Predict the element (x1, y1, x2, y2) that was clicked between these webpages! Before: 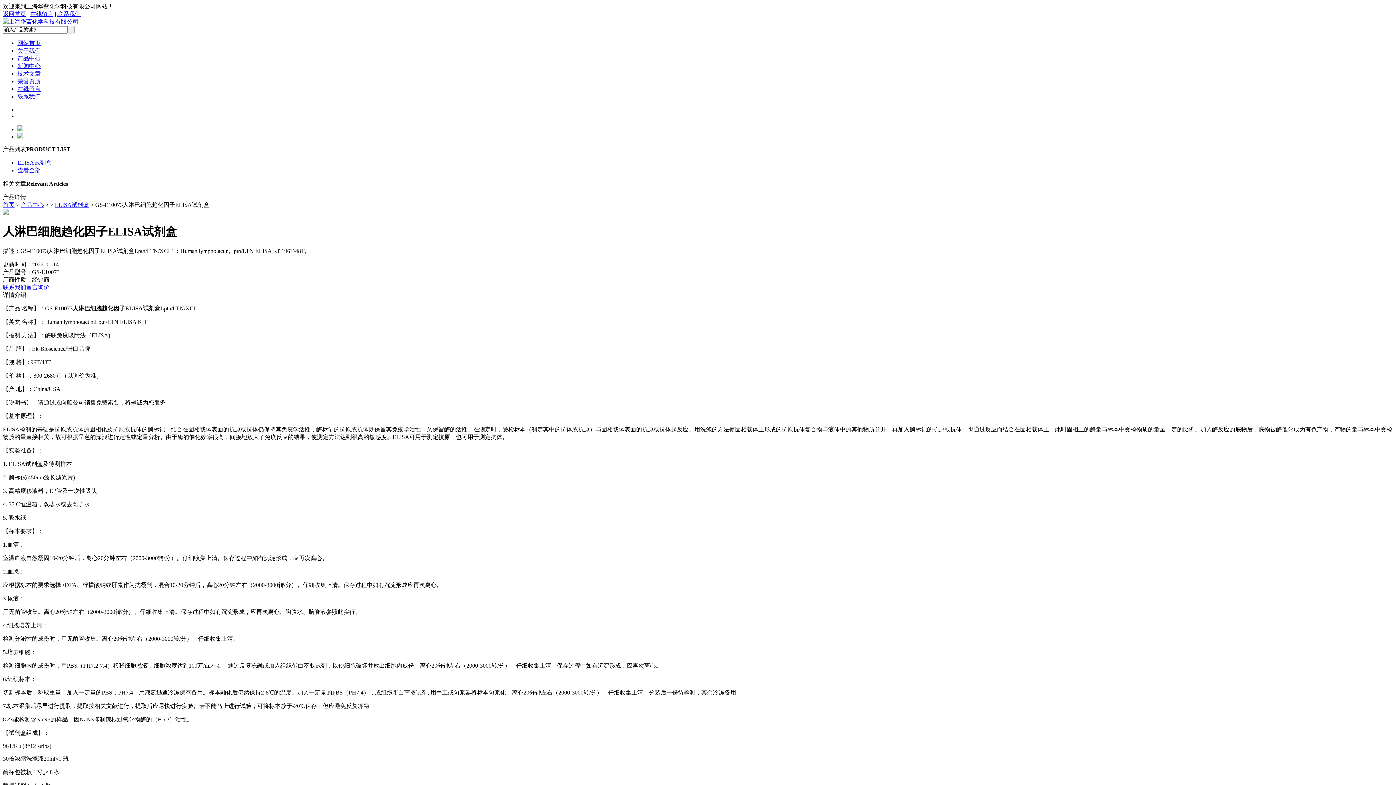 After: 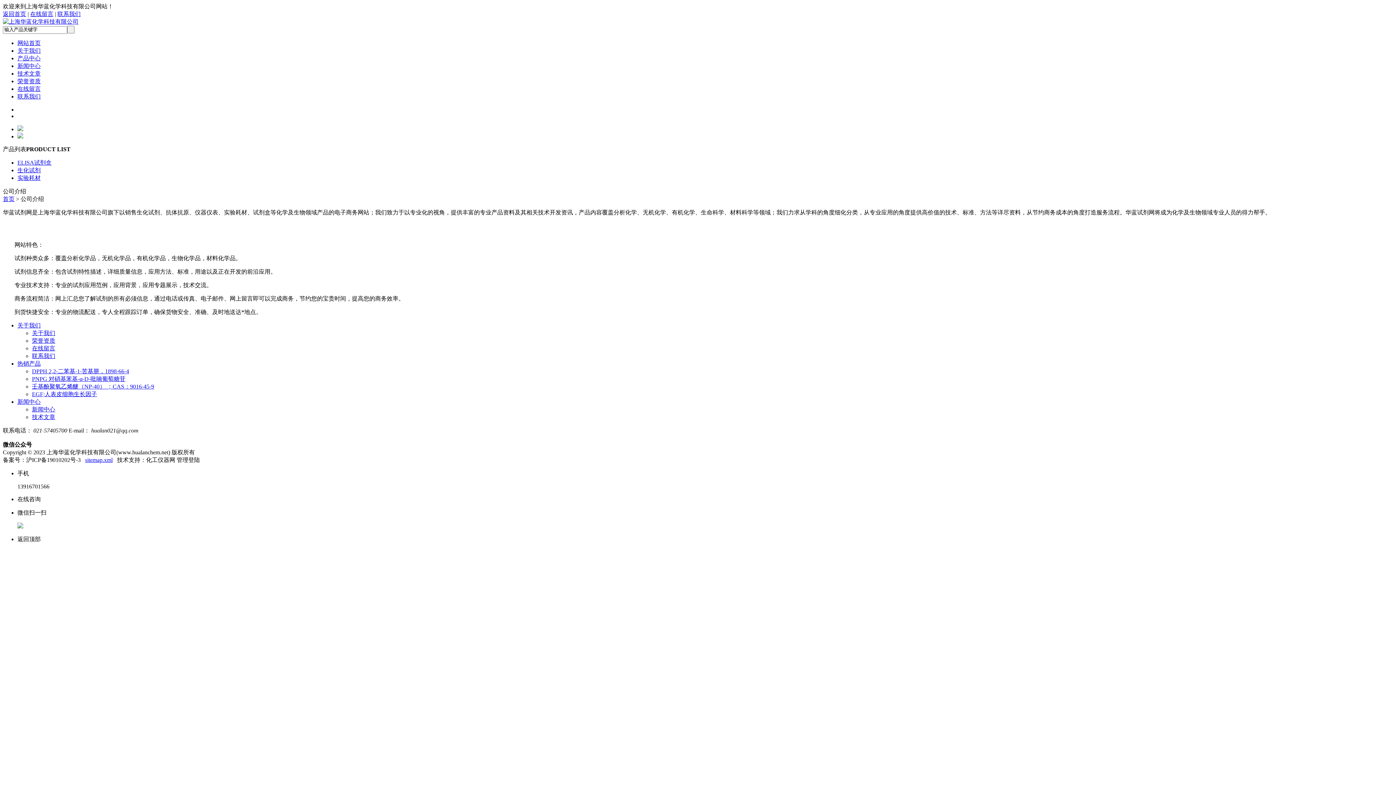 Action: bbox: (17, 47, 40, 53) label: 关于我们